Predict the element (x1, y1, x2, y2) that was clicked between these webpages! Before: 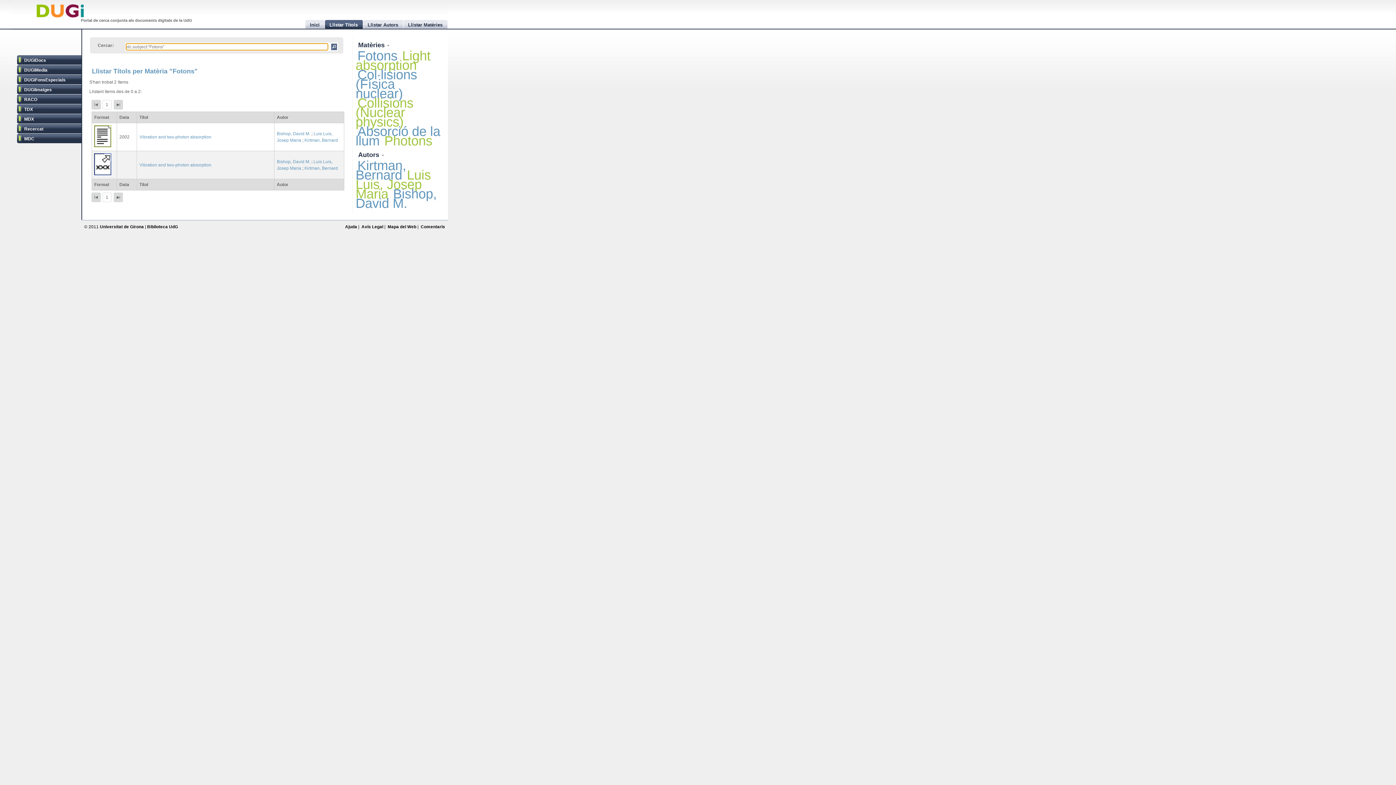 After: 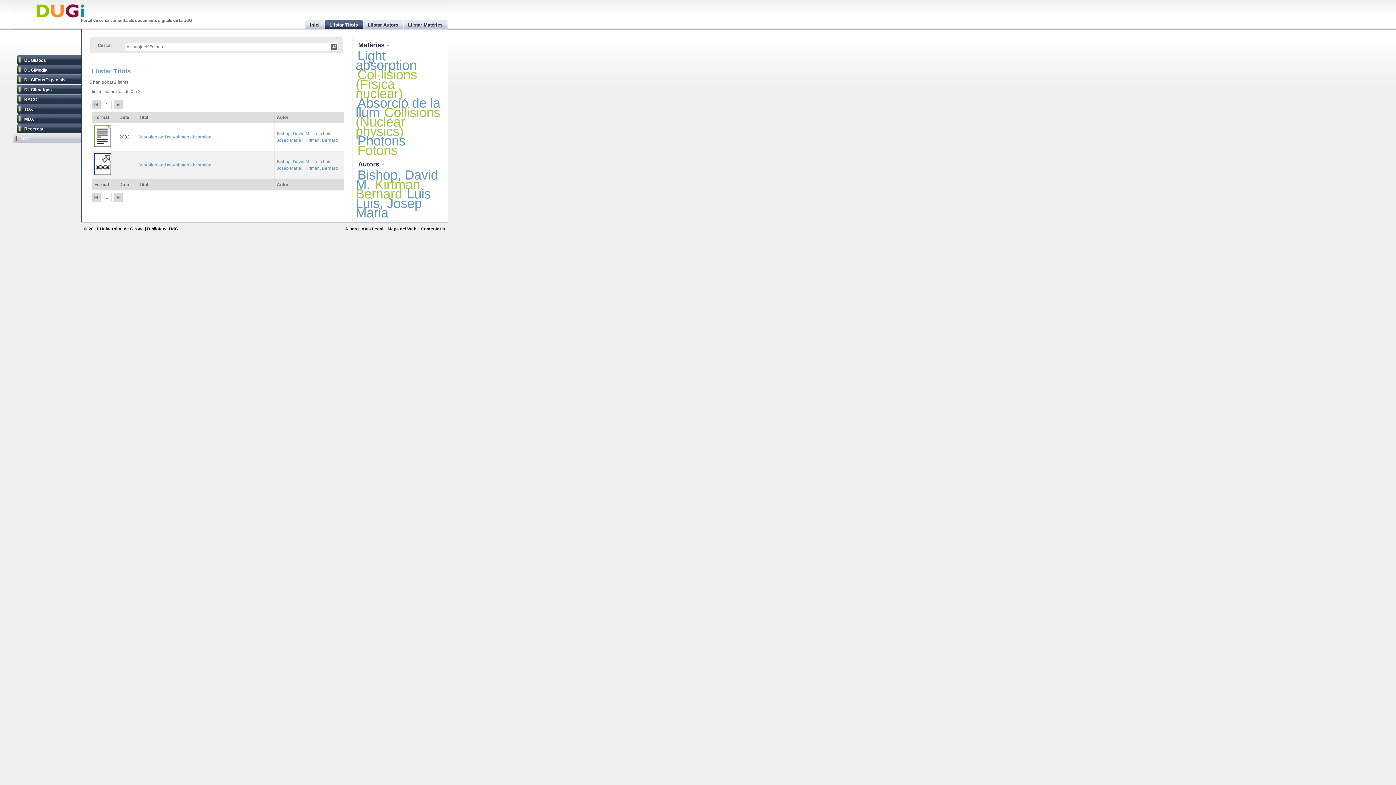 Action: bbox: (16, 133, 81, 144) label: MDC